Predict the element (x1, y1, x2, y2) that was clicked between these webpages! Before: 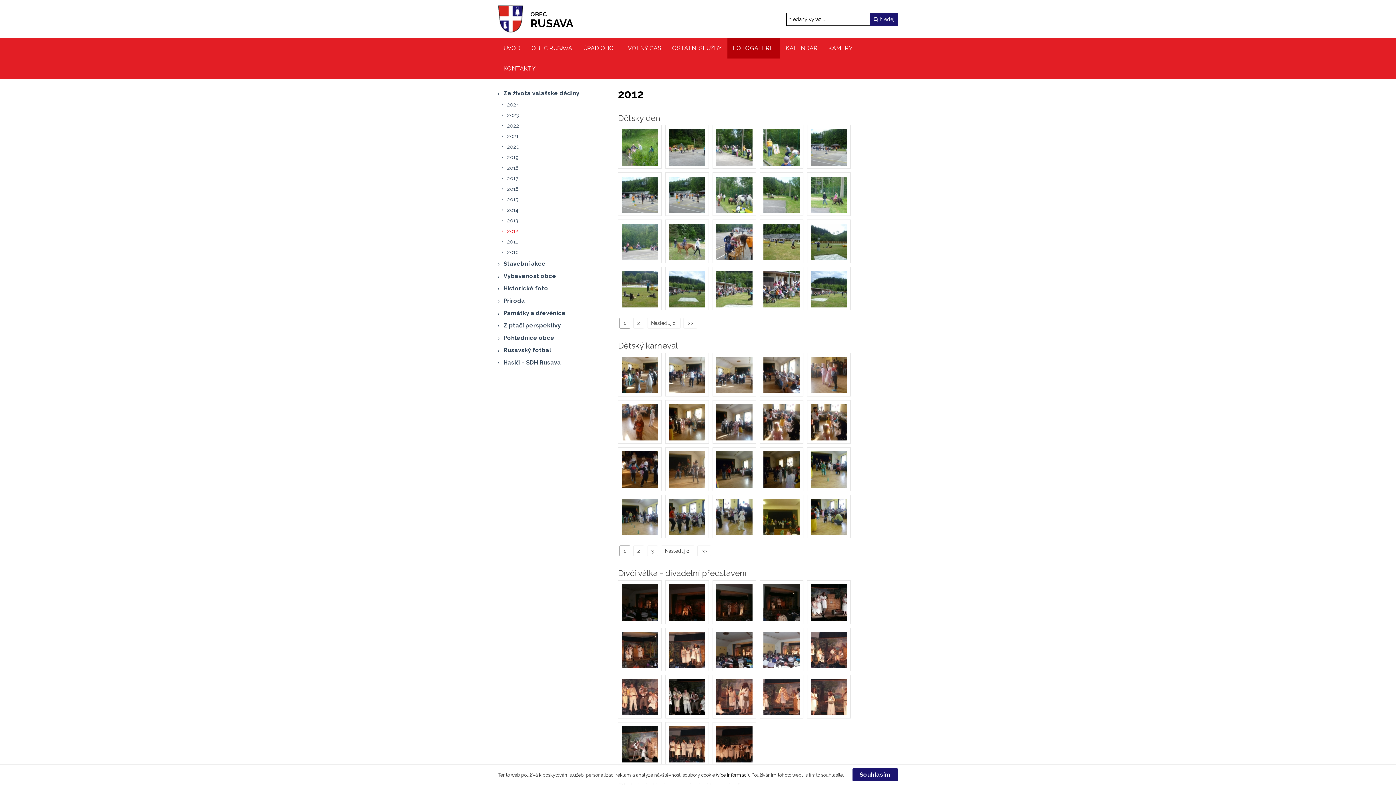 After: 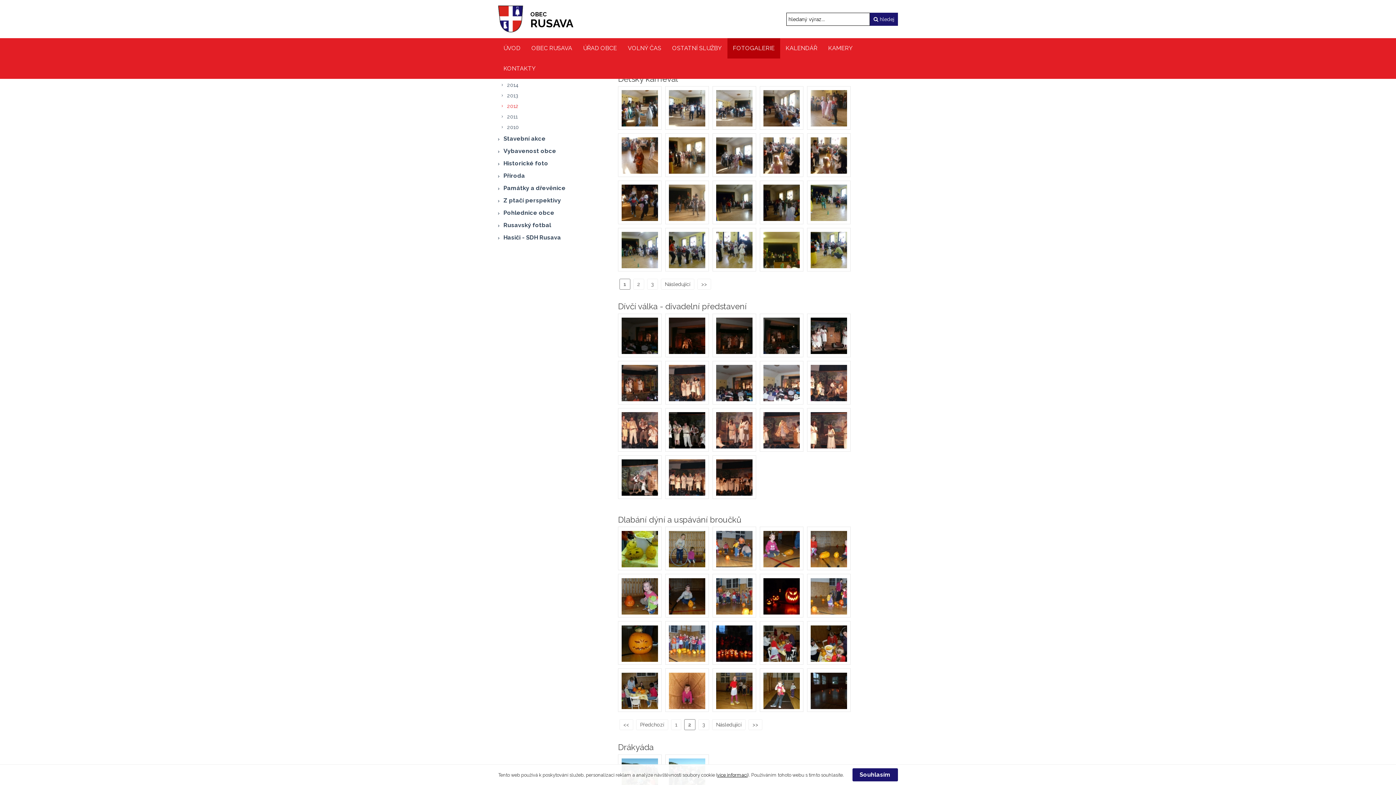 Action: bbox: (647, 317, 680, 328) label: Následující